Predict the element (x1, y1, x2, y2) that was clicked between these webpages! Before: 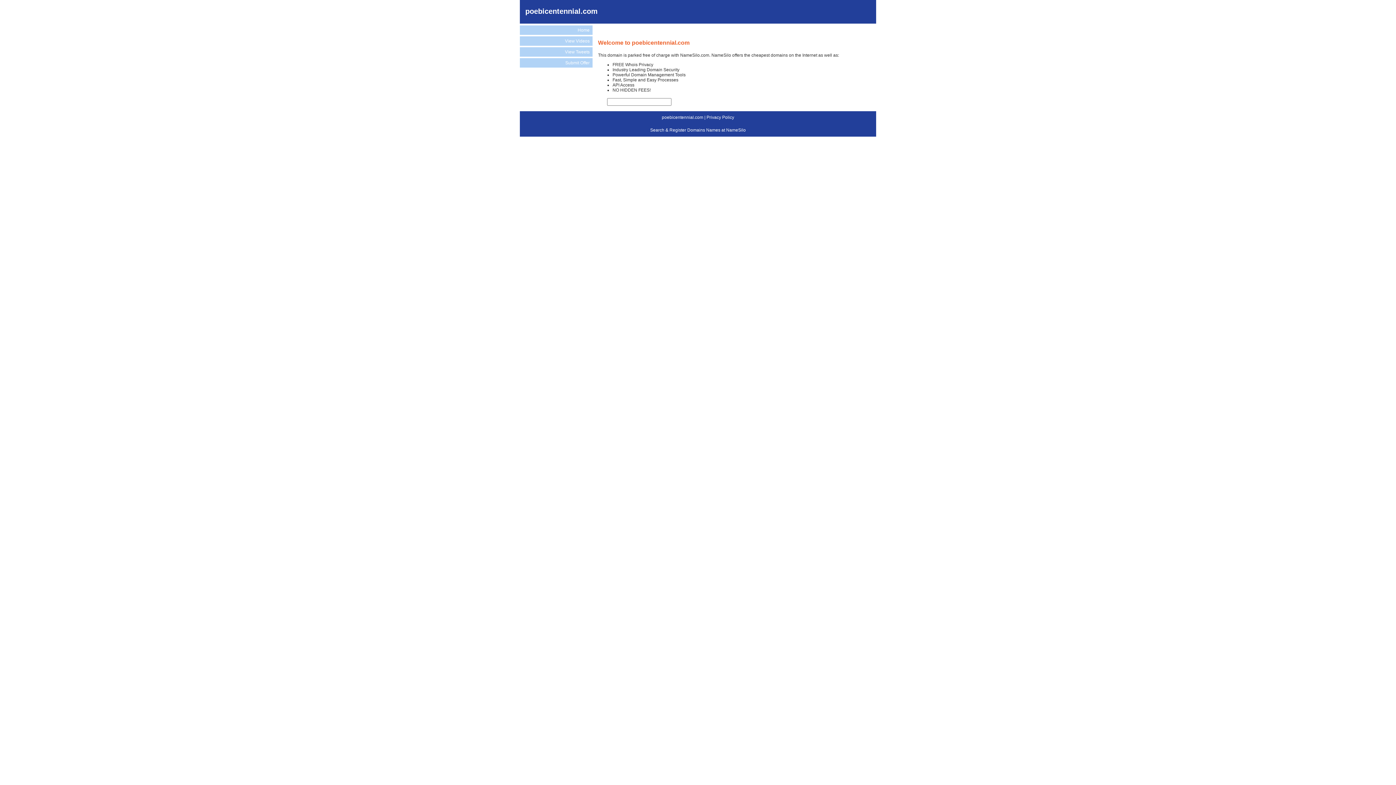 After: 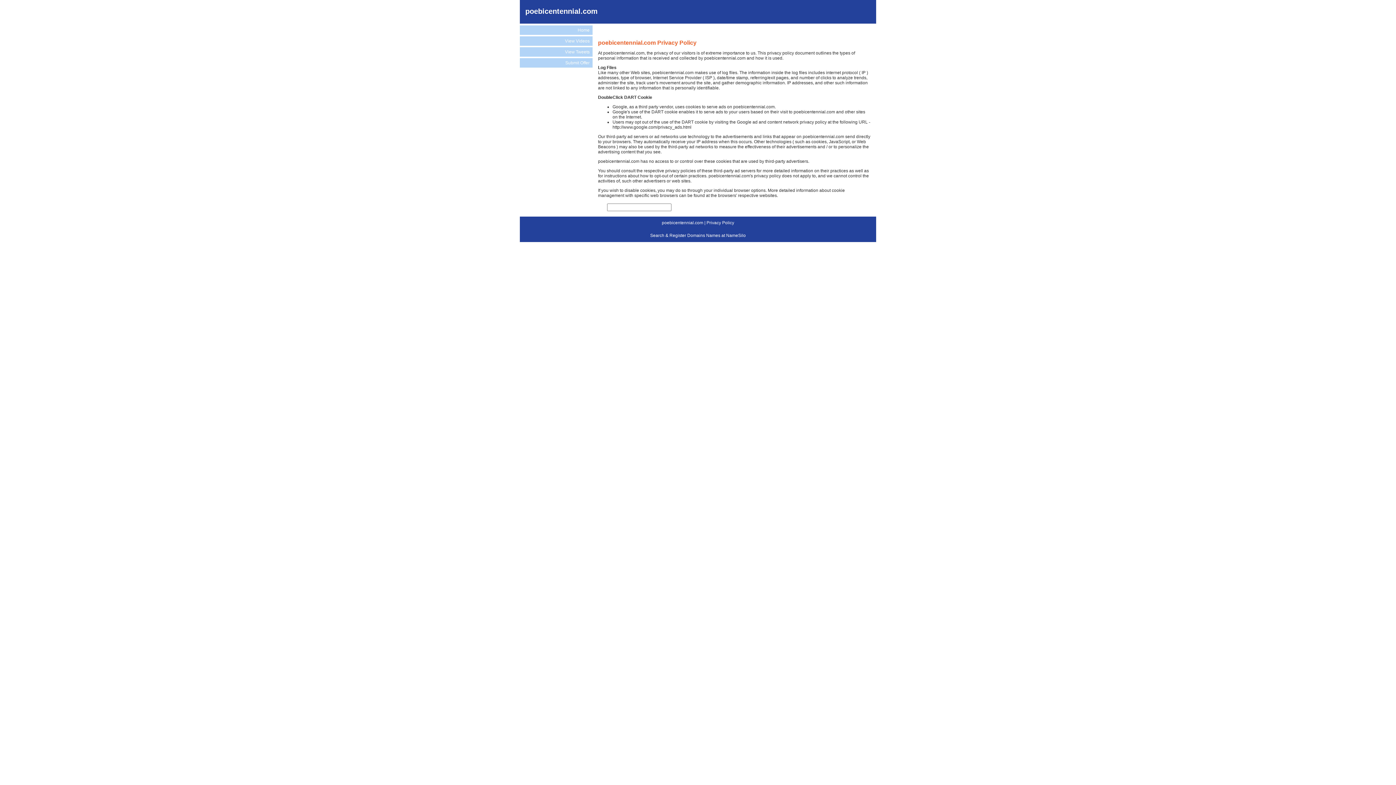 Action: bbox: (706, 114, 734, 119) label: Privacy Policy